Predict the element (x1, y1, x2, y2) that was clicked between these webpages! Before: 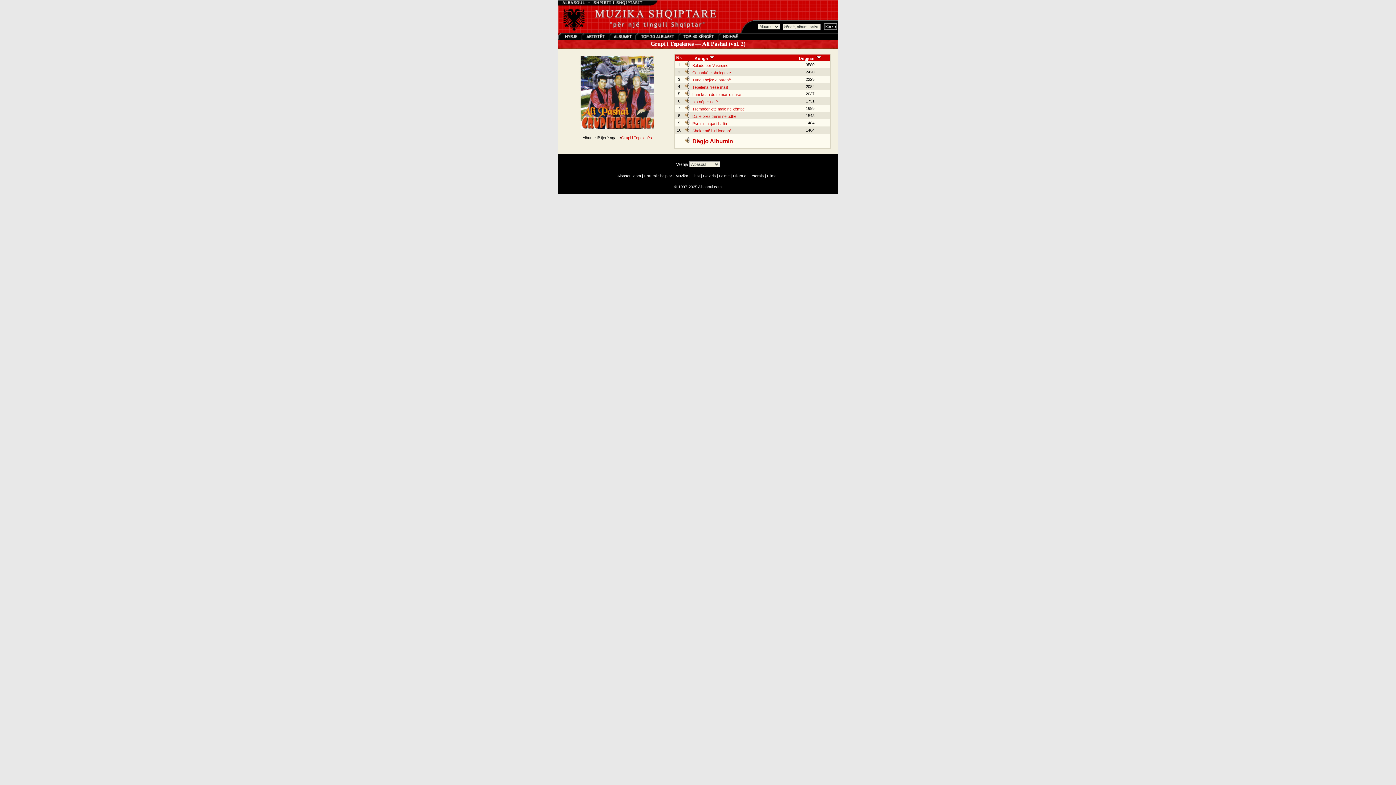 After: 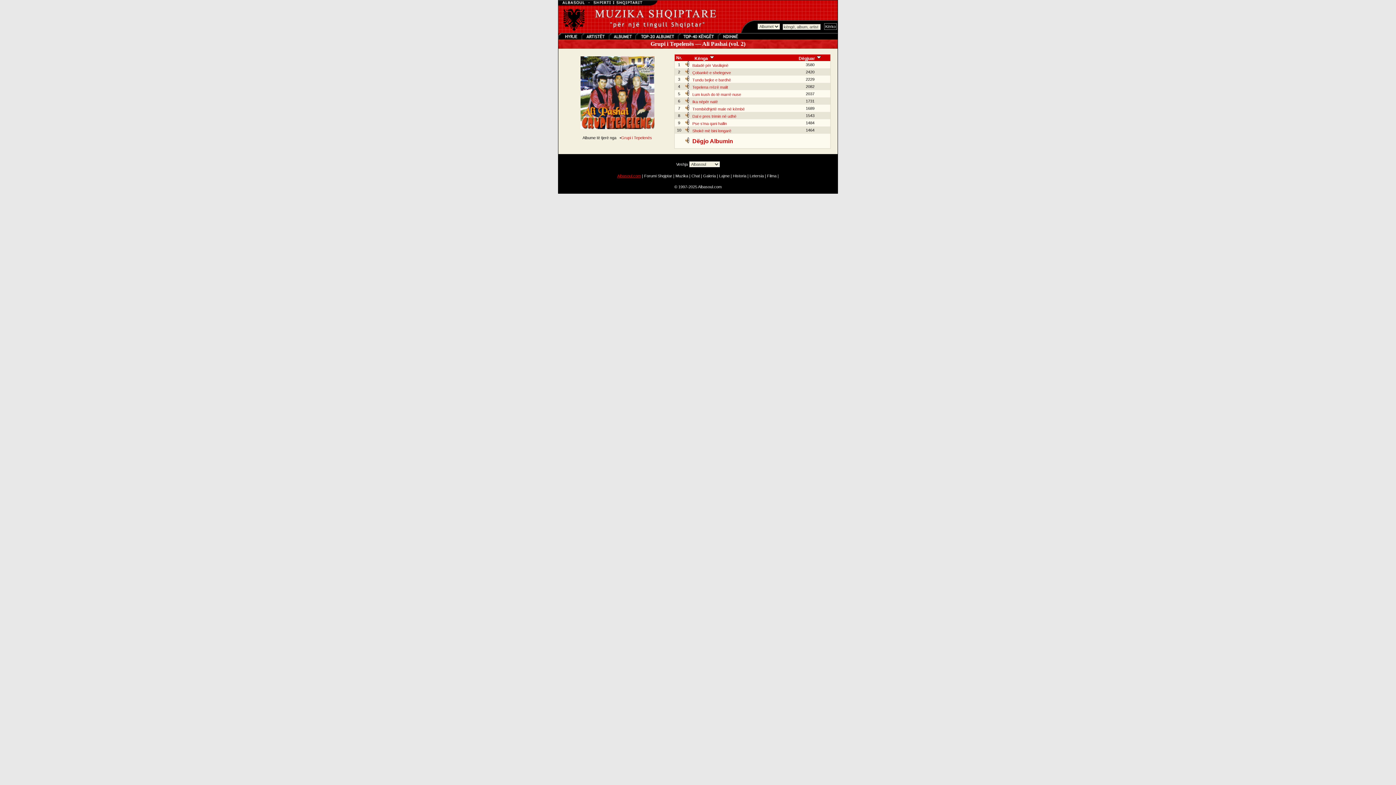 Action: bbox: (617, 173, 641, 178) label: Albasoul.com